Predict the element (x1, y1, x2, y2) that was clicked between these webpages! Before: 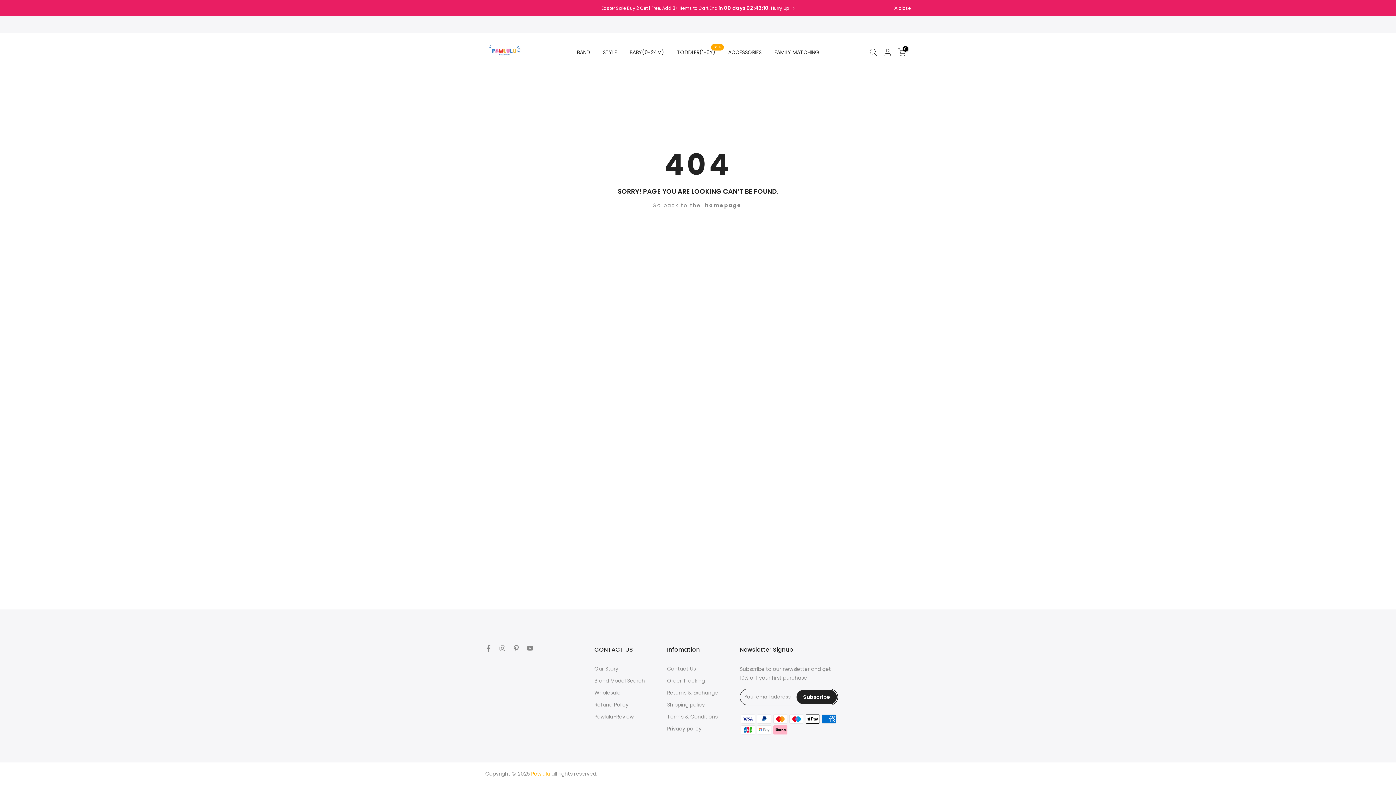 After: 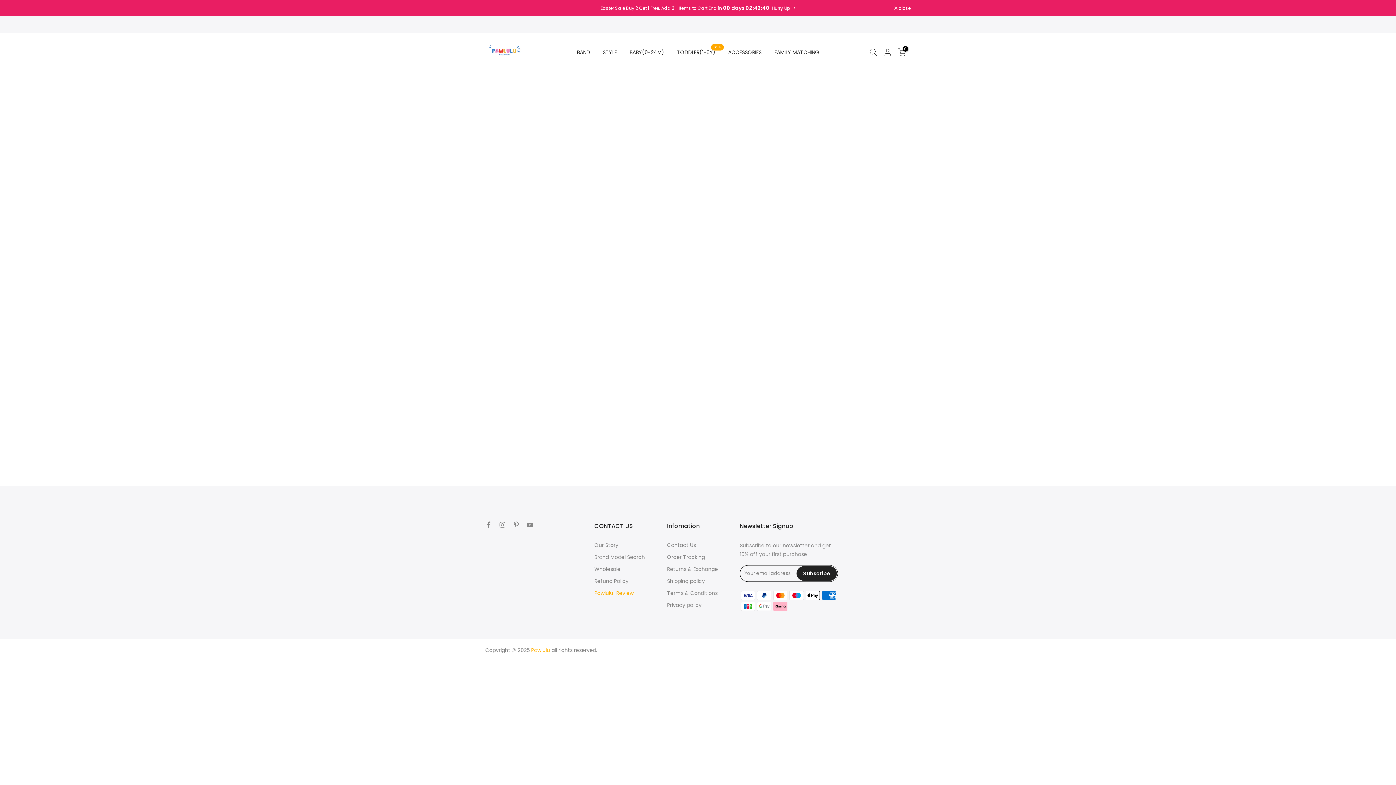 Action: bbox: (594, 713, 633, 720) label: Pawlulu-Review